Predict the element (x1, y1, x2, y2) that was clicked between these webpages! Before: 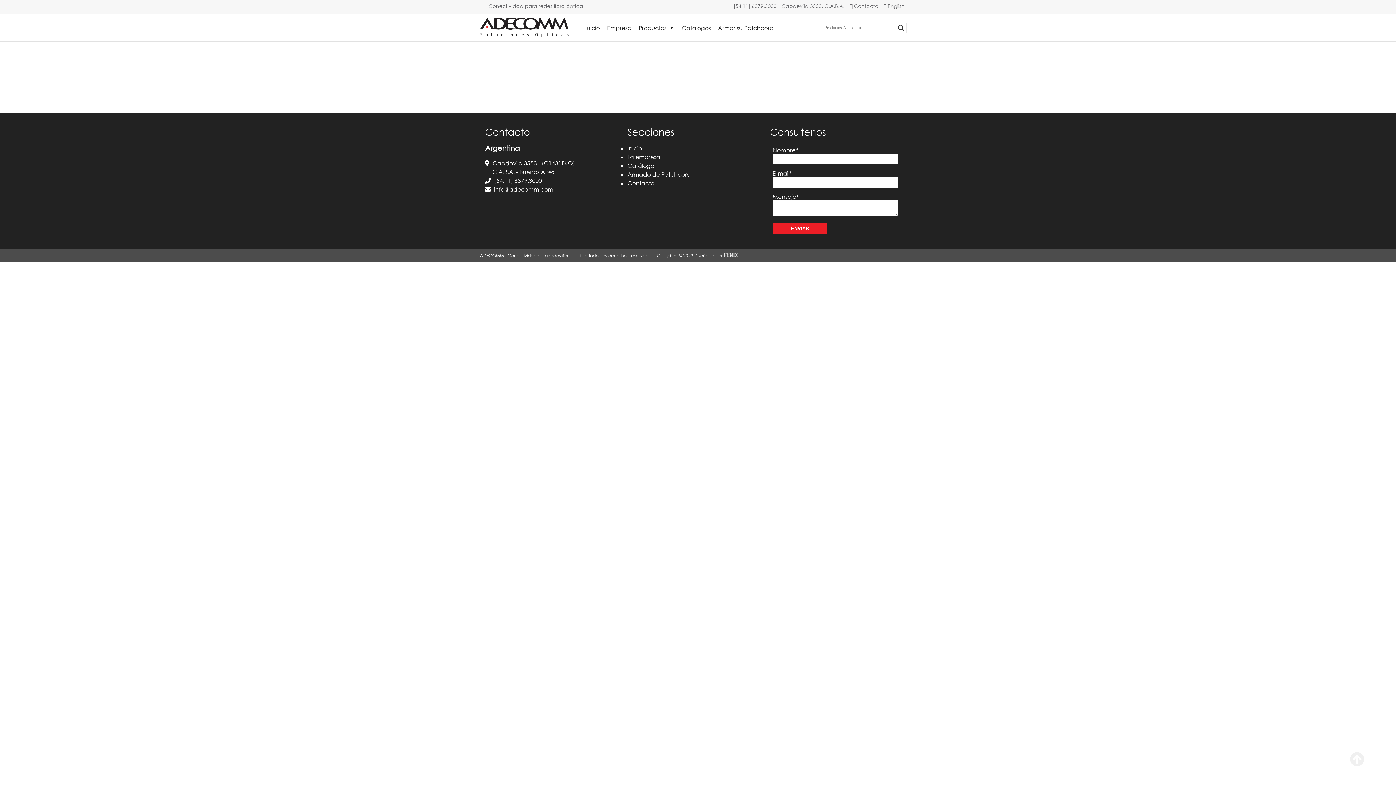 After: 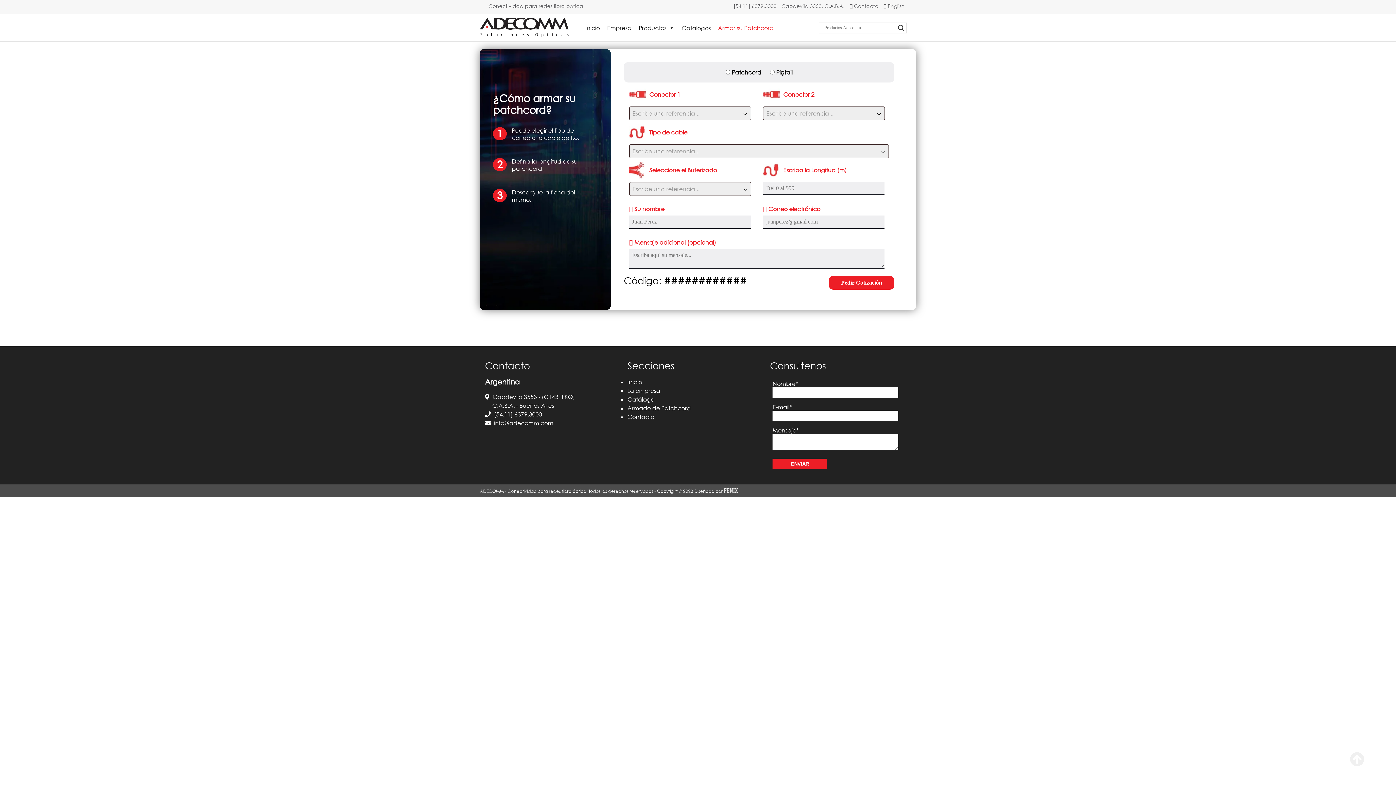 Action: label: Armado de Patchcord bbox: (627, 170, 690, 178)